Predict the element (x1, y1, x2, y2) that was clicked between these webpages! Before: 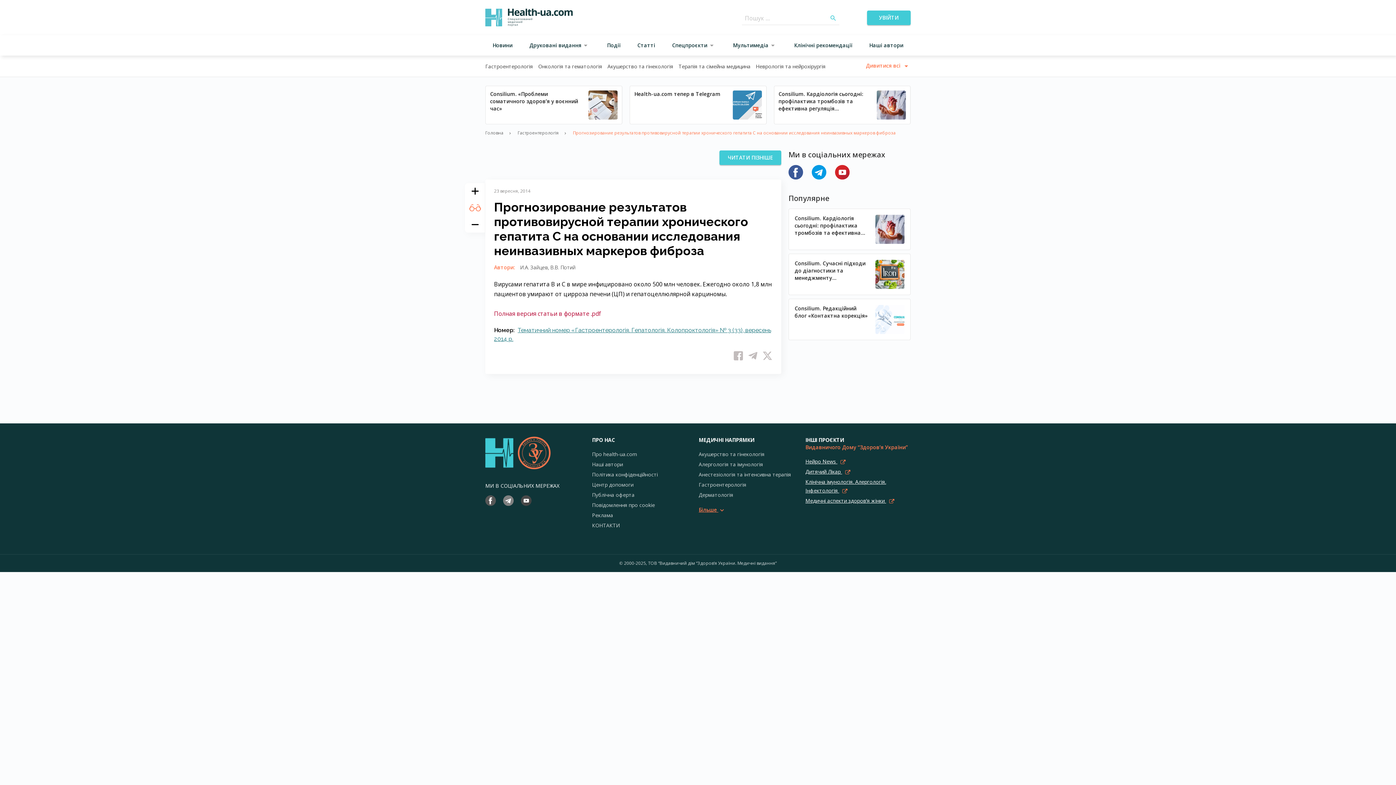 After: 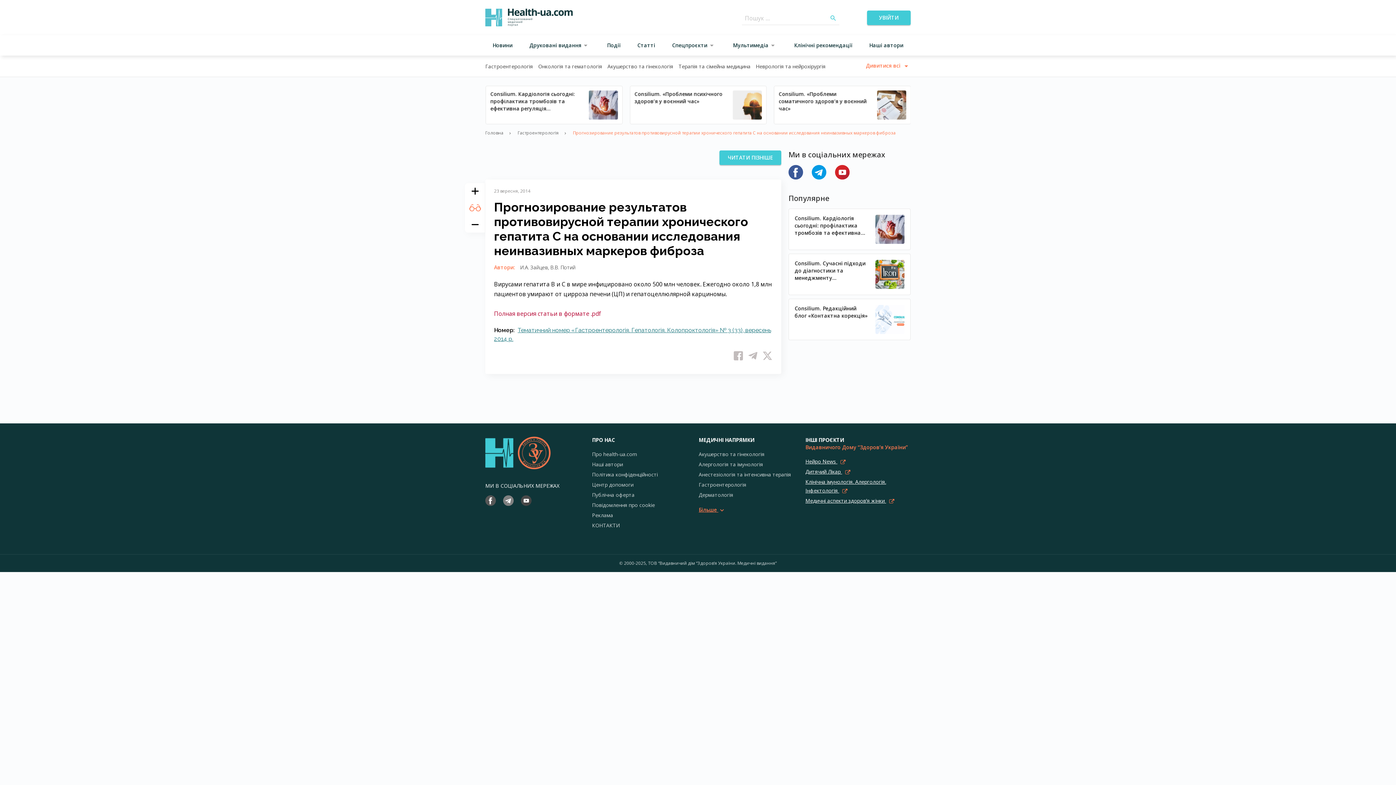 Action: bbox: (464, 183, 485, 199)